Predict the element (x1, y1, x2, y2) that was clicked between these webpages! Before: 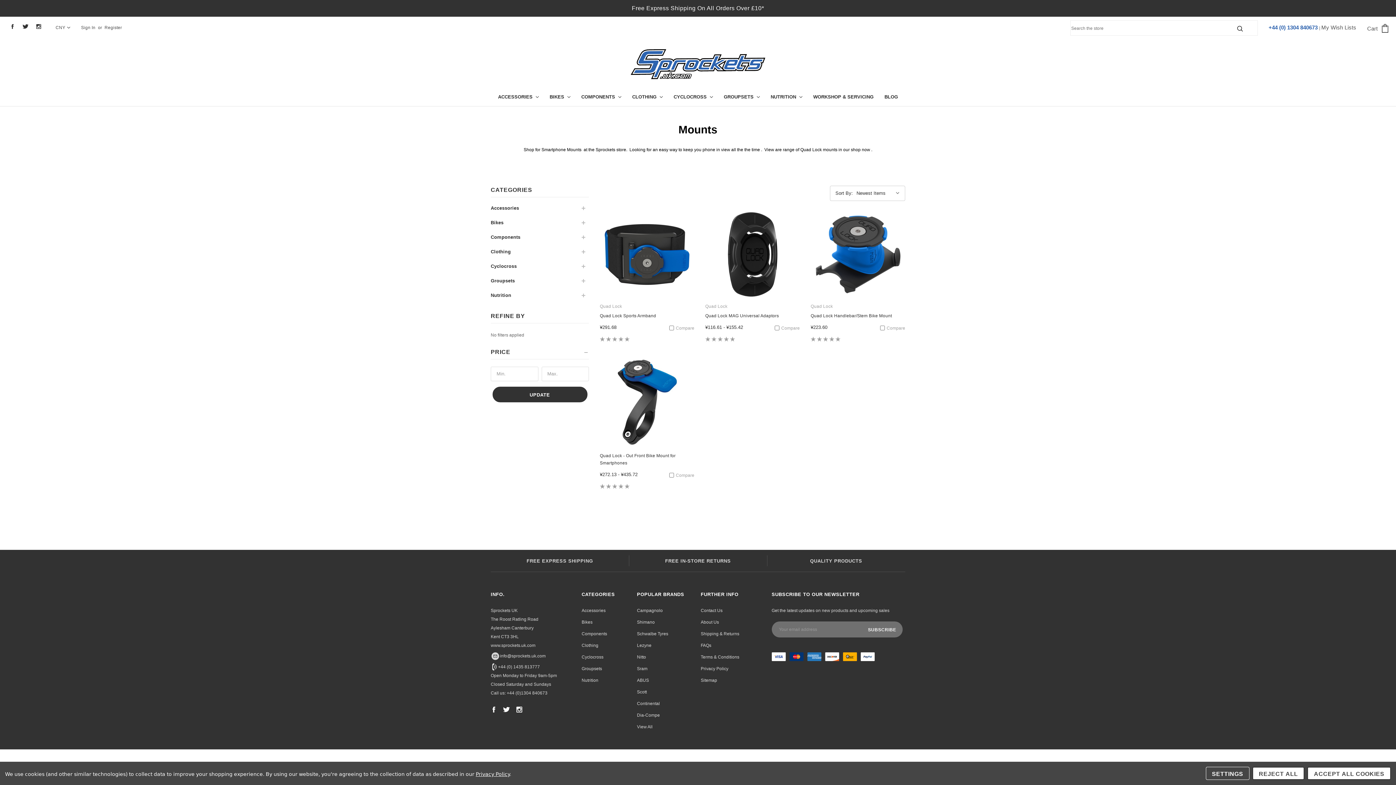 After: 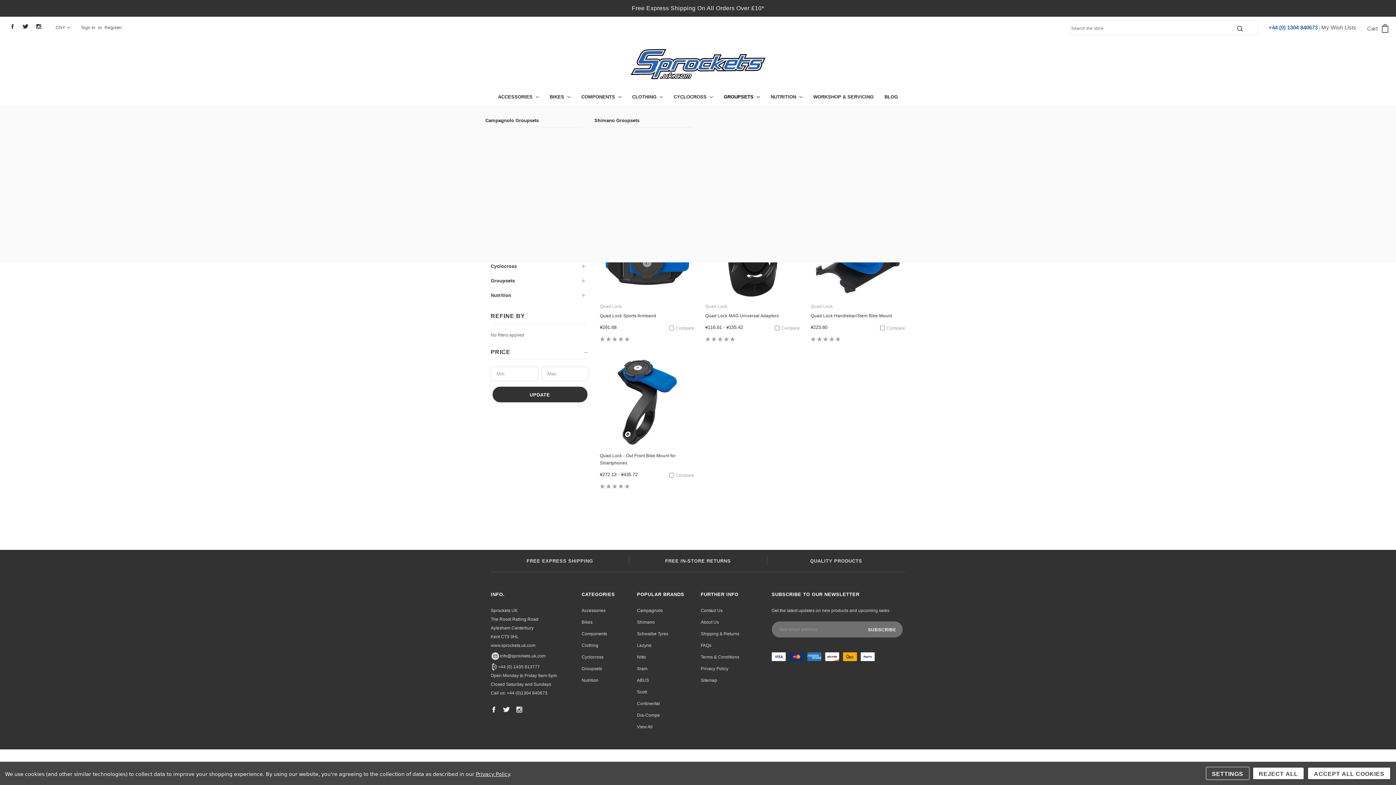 Action: bbox: (718, 89, 765, 106) label: GROUPSETS 